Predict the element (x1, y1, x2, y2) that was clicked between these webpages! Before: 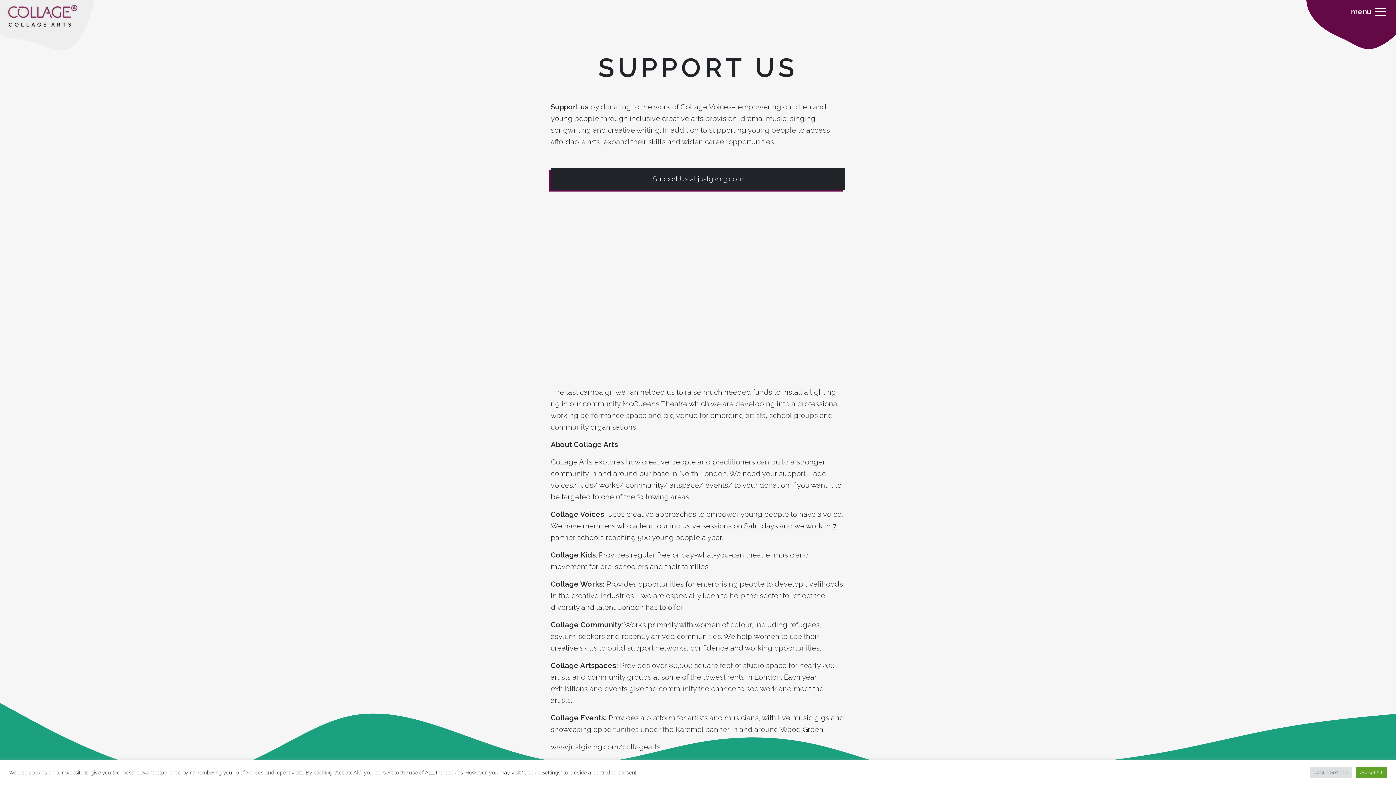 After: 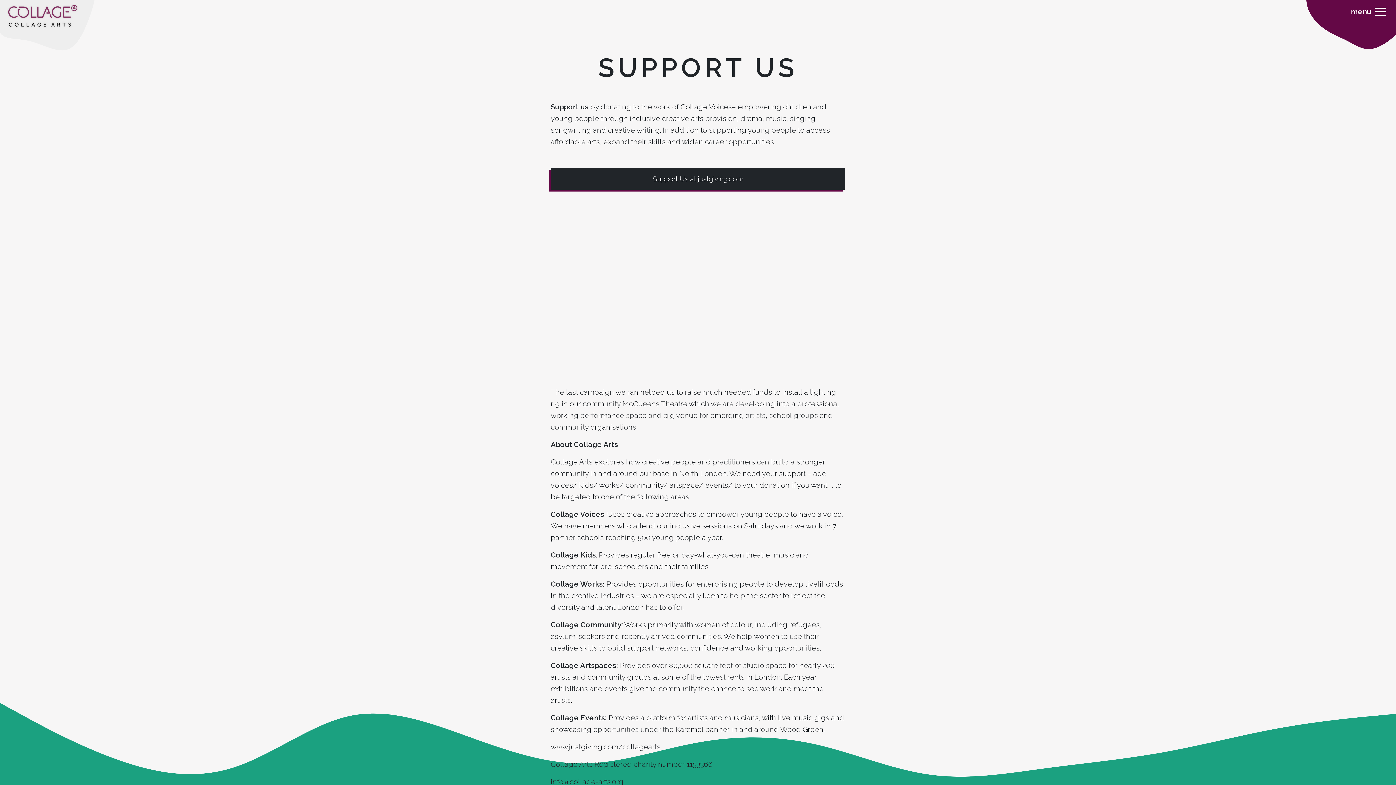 Action: label: Accept All bbox: (1356, 767, 1387, 778)